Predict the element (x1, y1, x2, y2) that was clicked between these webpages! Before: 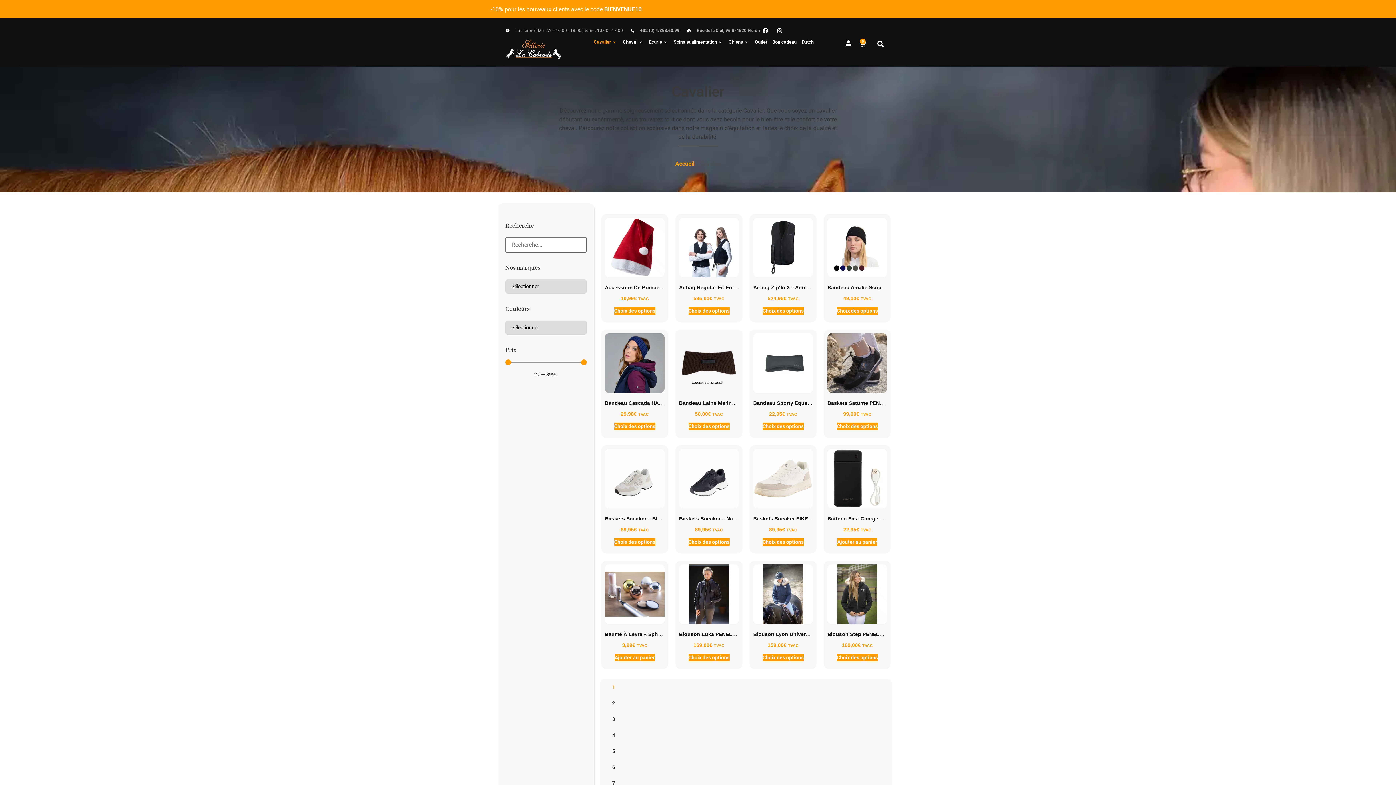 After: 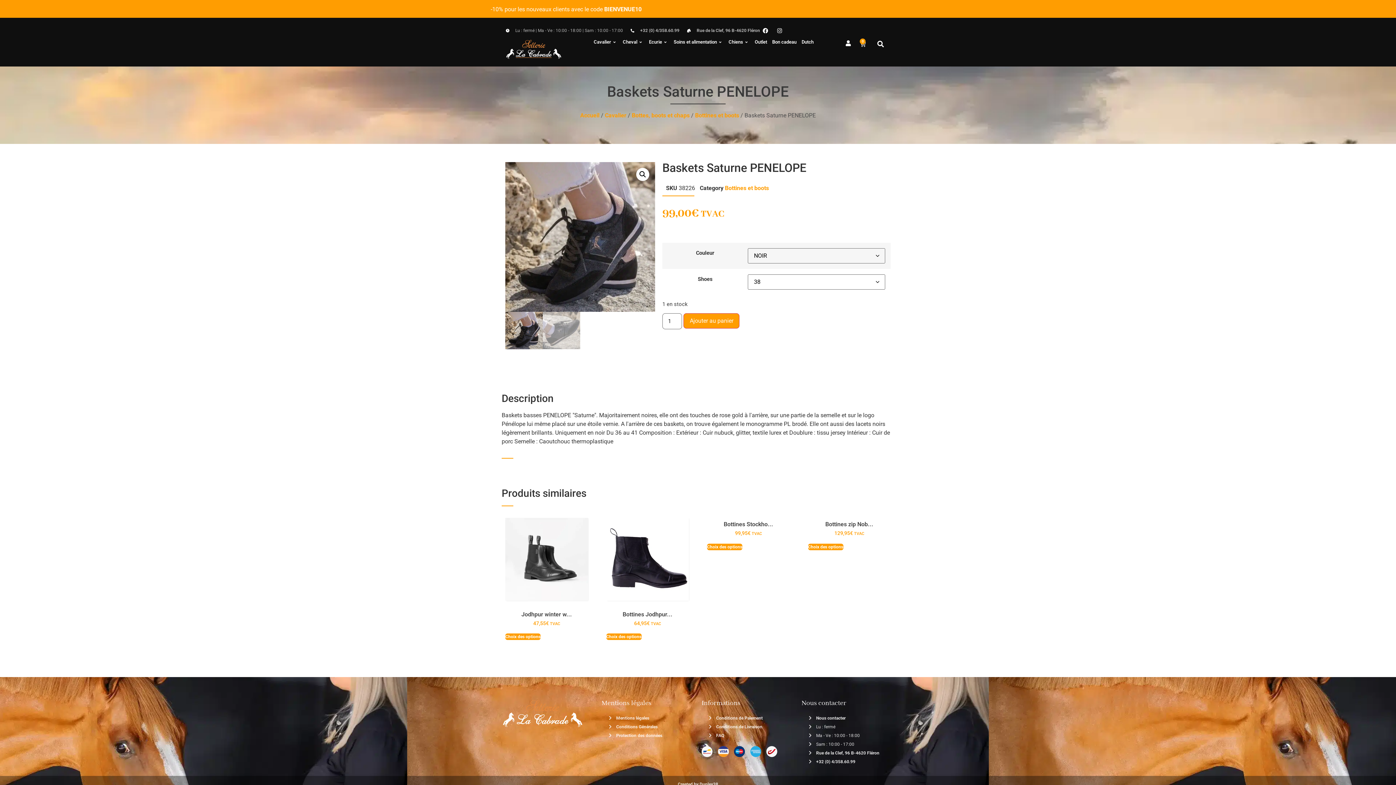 Action: label: Baskets Saturne PENELOPE bbox: (827, 400, 897, 406)